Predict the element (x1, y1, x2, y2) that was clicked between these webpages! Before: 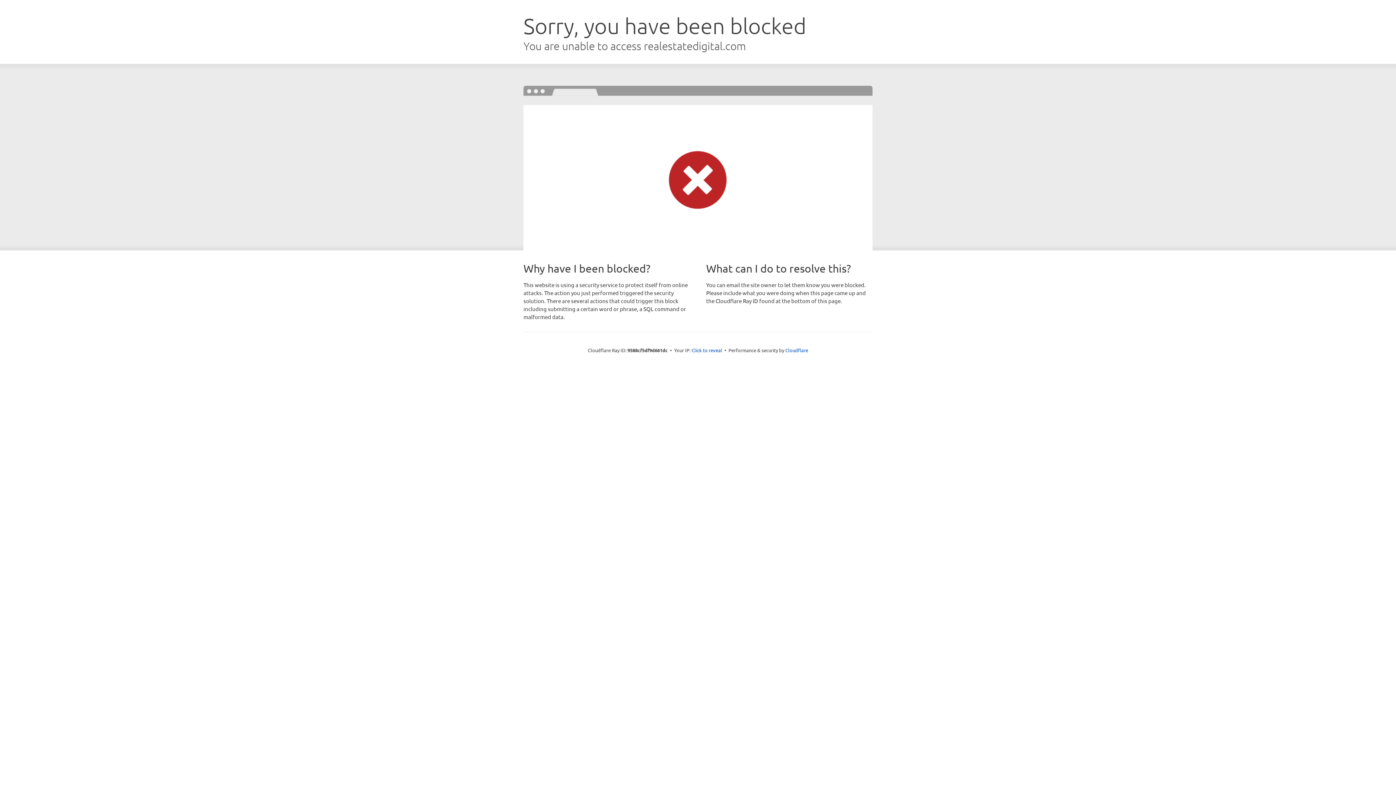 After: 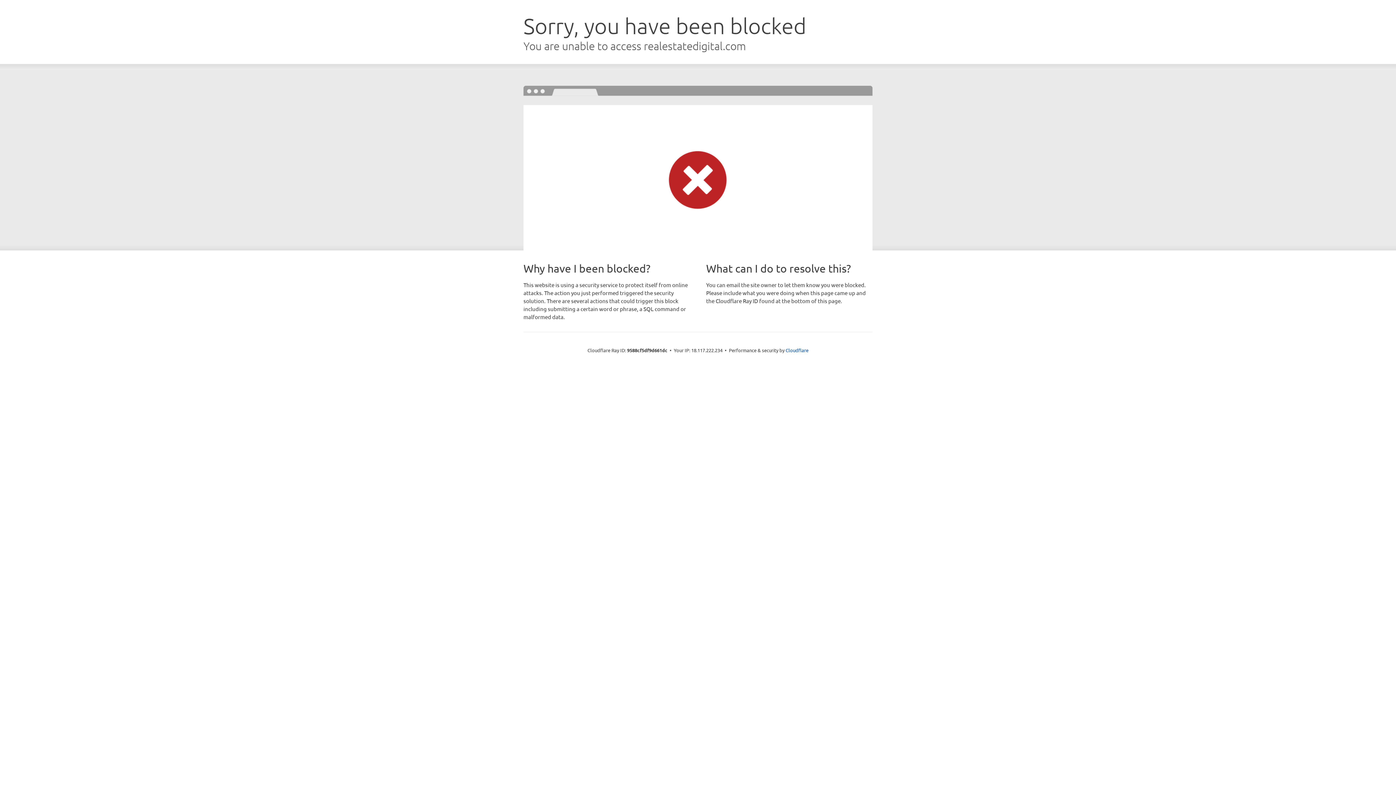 Action: label: Click to reveal bbox: (691, 346, 722, 353)